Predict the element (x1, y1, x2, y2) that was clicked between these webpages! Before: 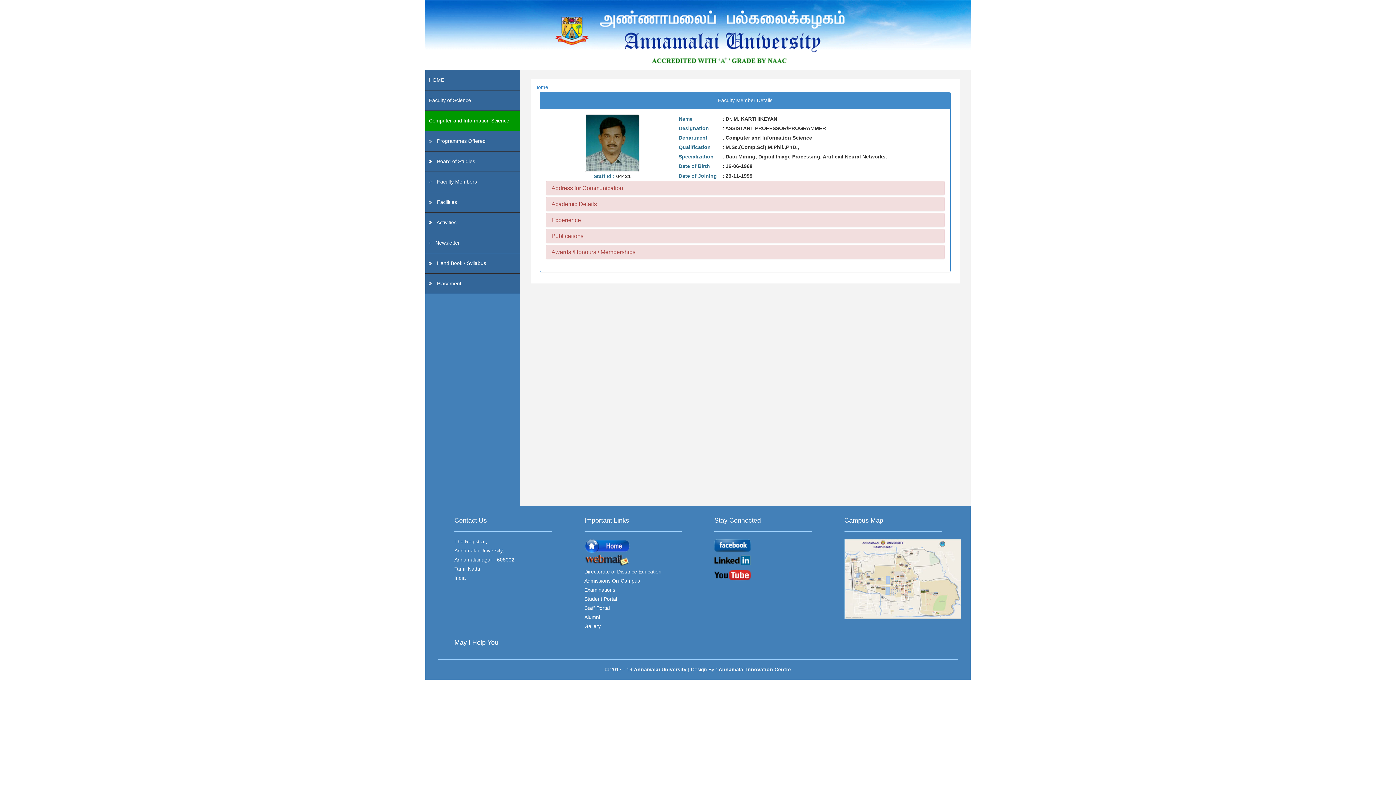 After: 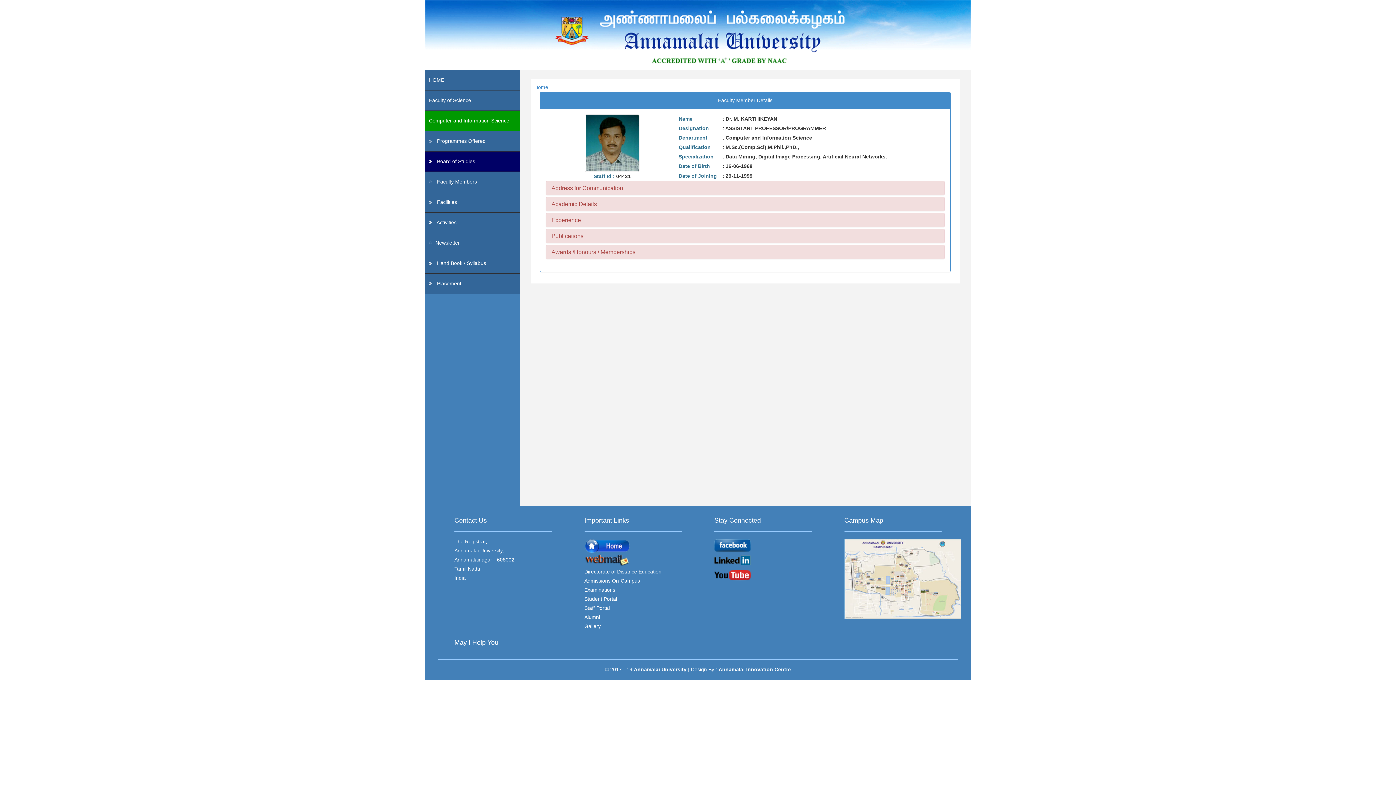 Action: label:  Board of Studies bbox: (425, 151, 520, 172)